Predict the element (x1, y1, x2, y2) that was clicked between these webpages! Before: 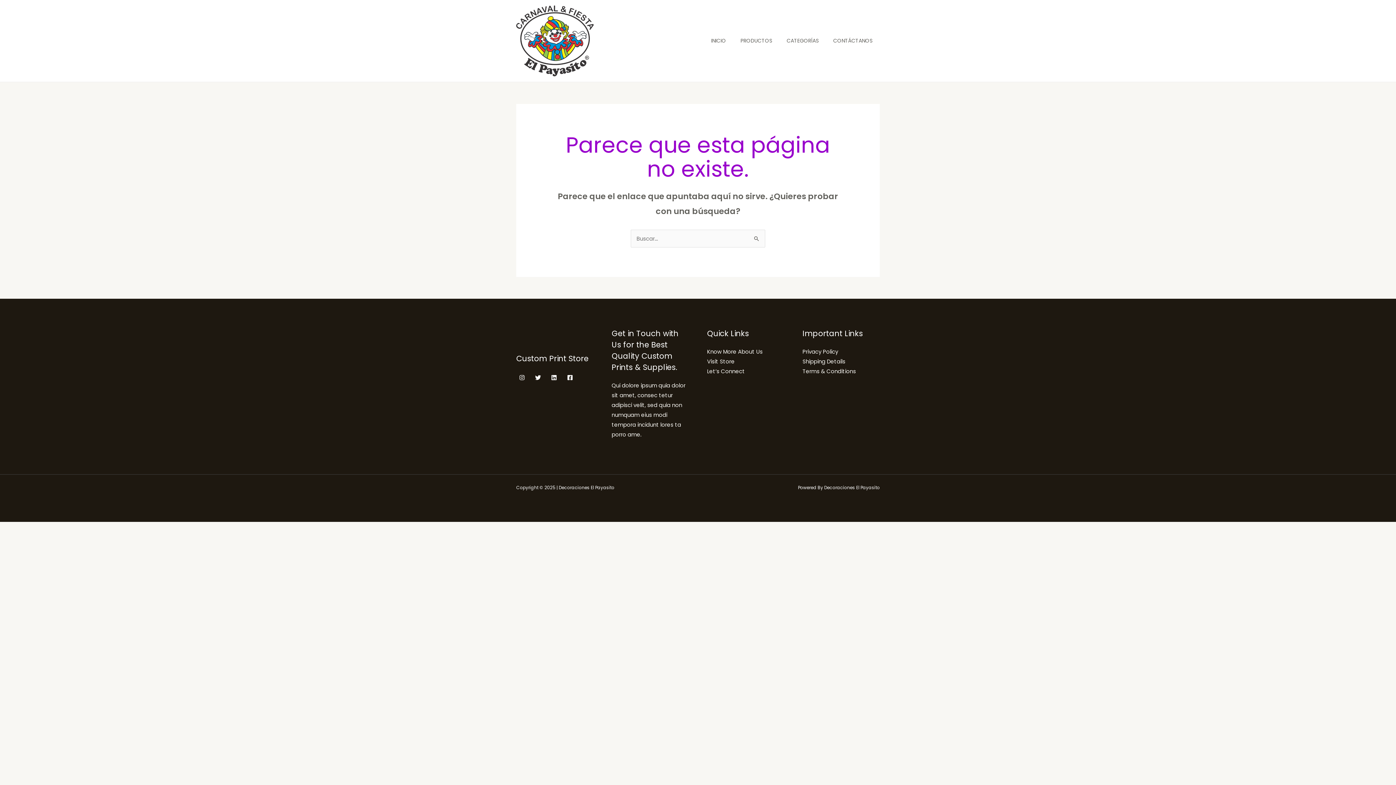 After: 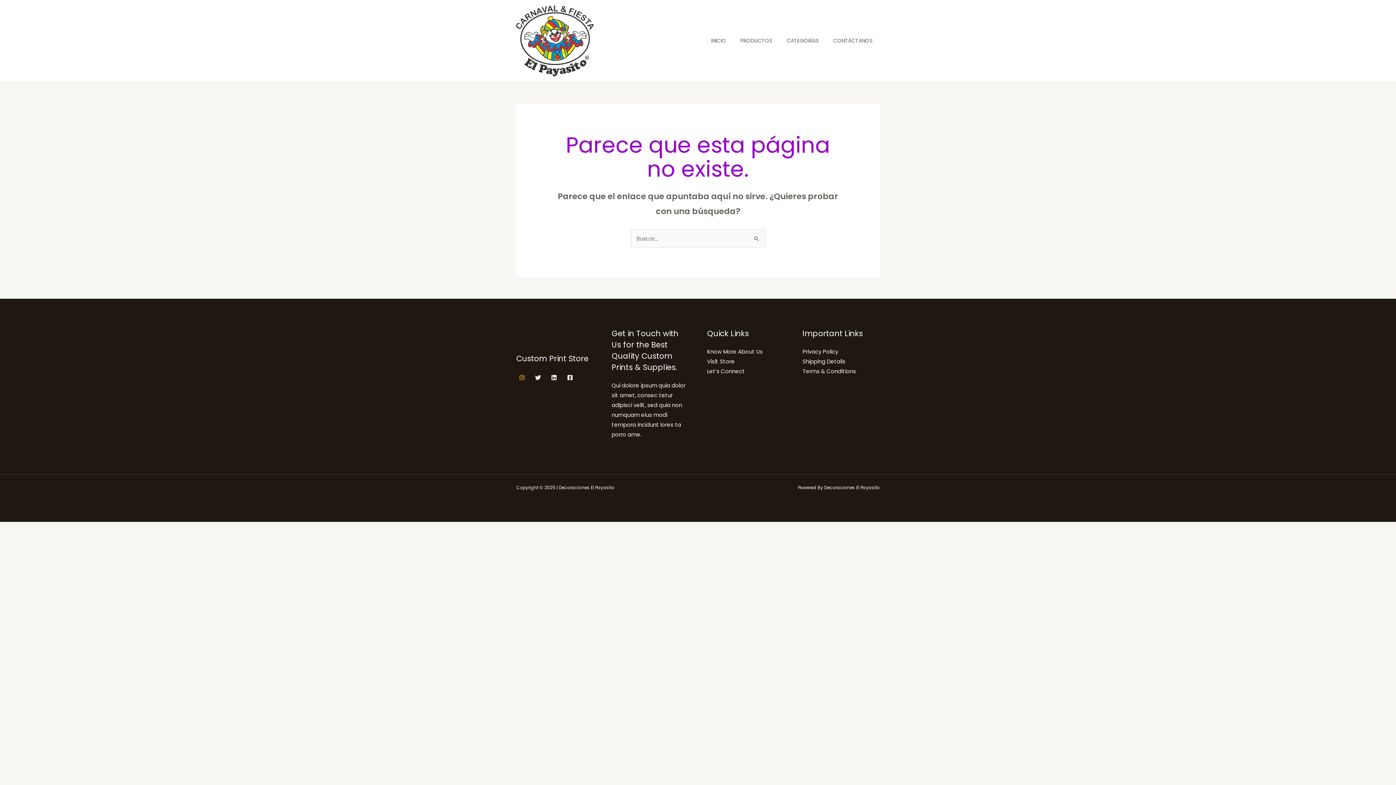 Action: bbox: (516, 371, 528, 383) label: Instagram